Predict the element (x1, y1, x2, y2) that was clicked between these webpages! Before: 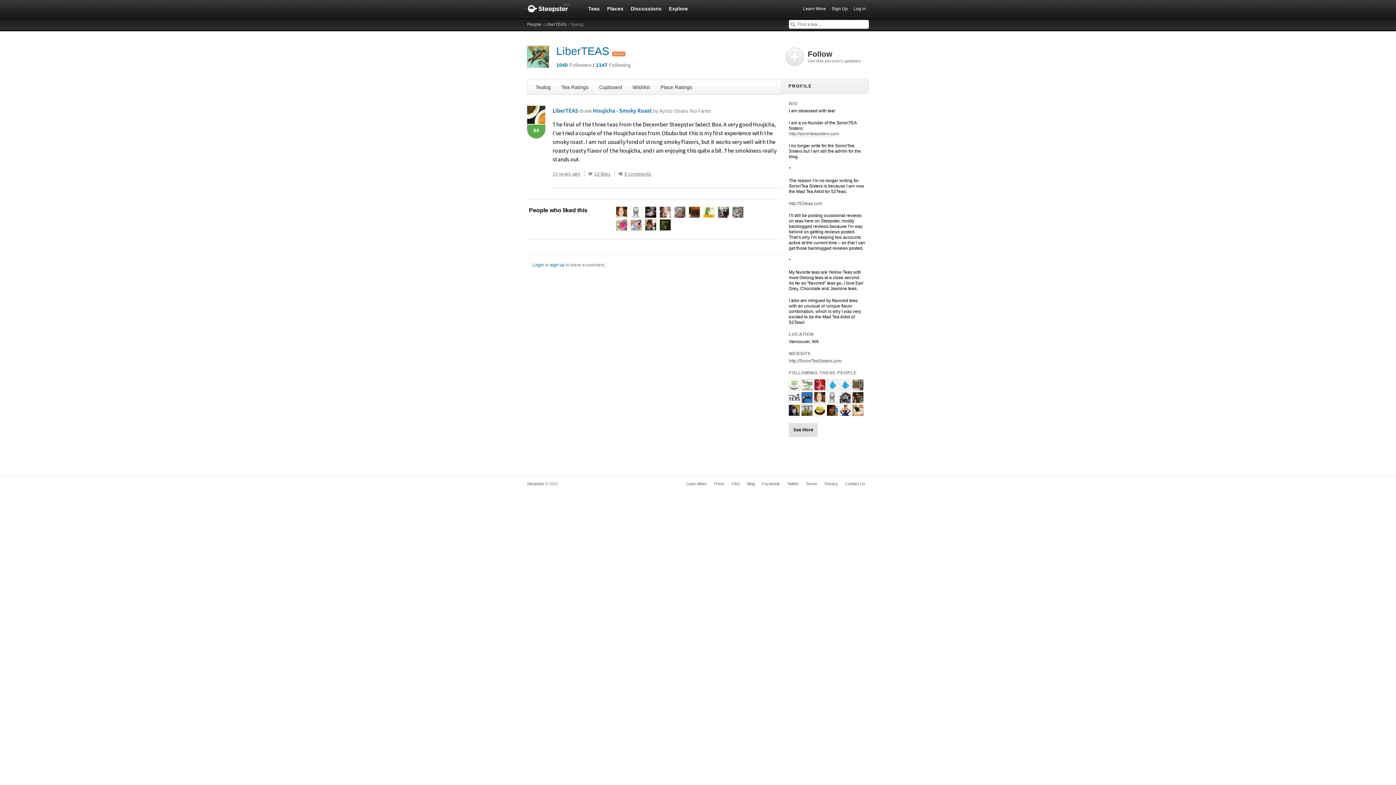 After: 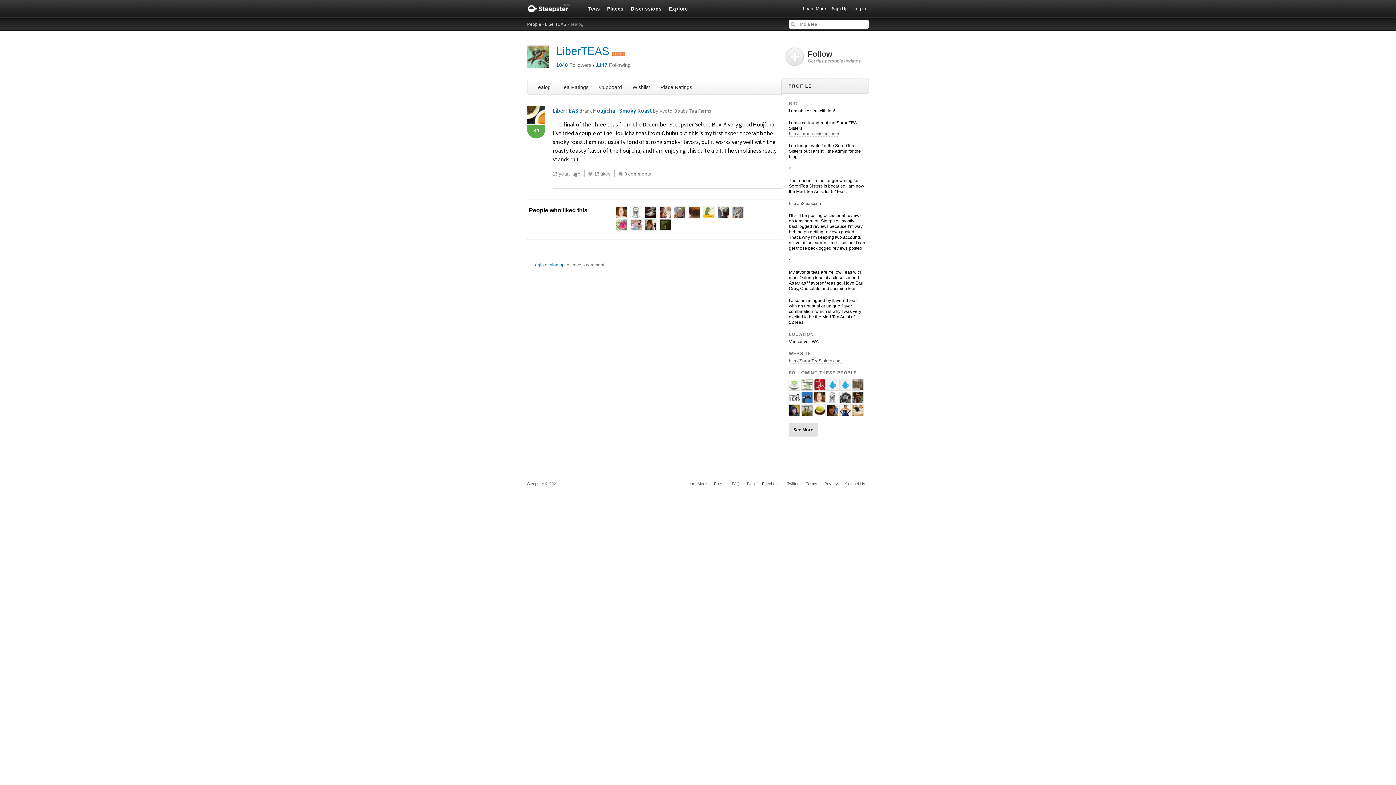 Action: label: Facebook bbox: (758, 480, 783, 487)